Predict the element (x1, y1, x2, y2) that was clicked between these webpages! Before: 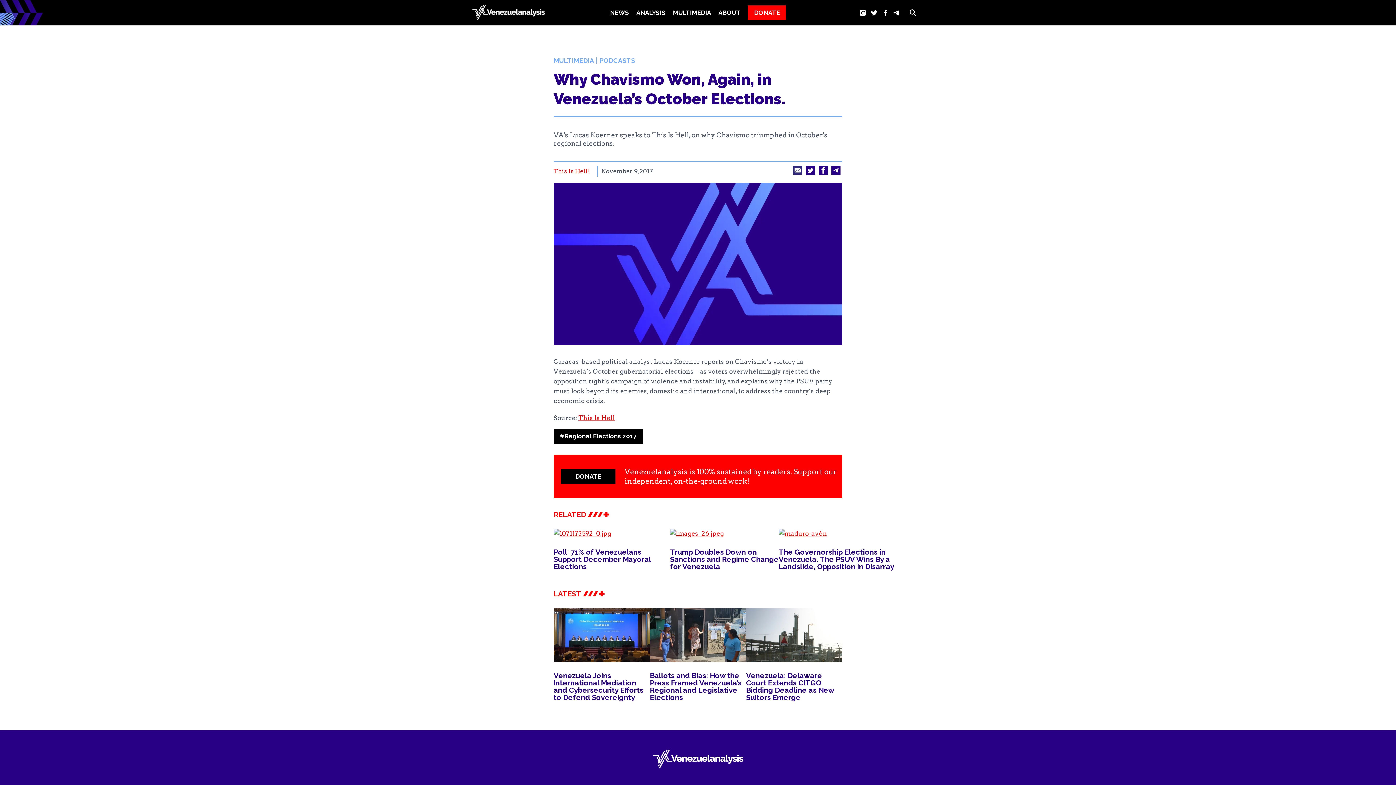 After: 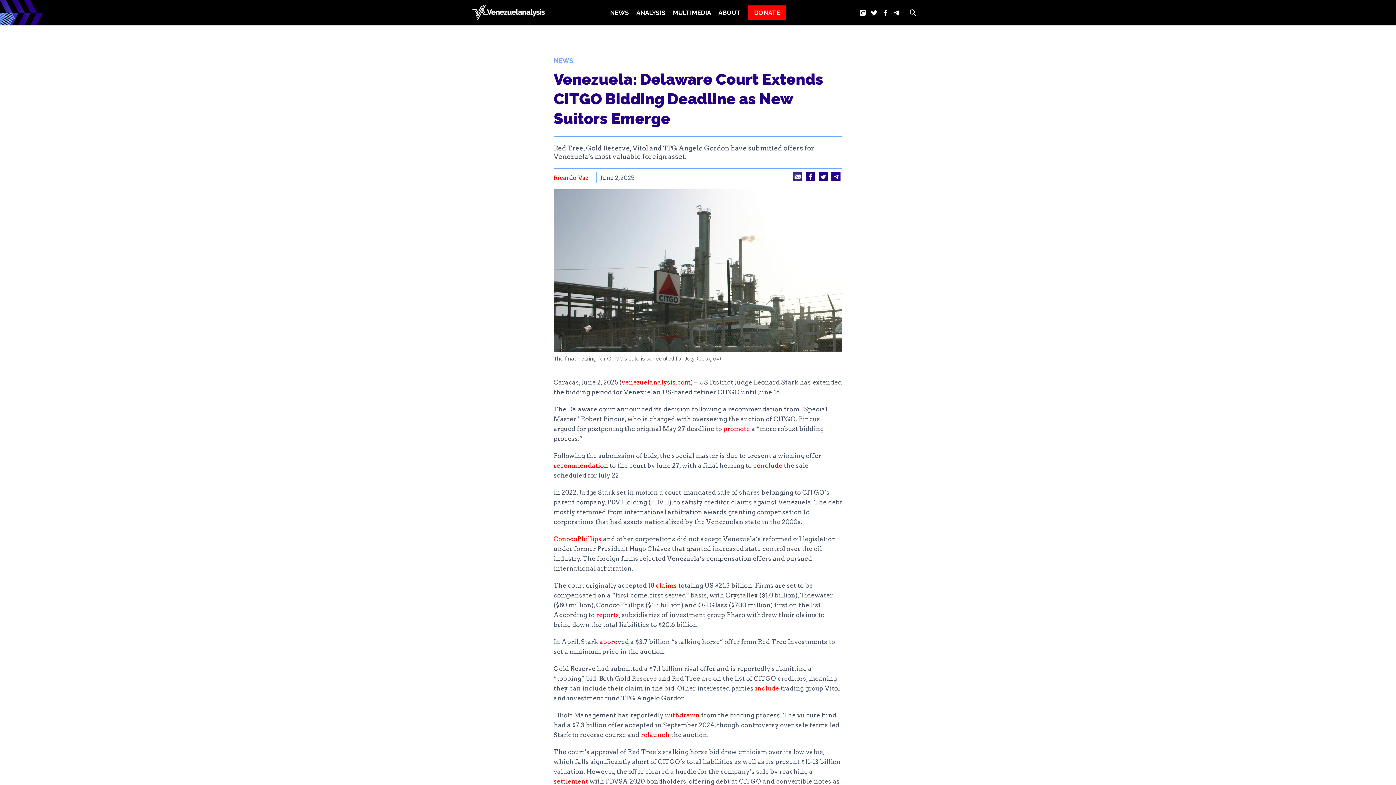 Action: bbox: (746, 671, 834, 702) label: Venezuela: Delaware Court Extends CITGO Bidding Deadline as New Suitors Emerge